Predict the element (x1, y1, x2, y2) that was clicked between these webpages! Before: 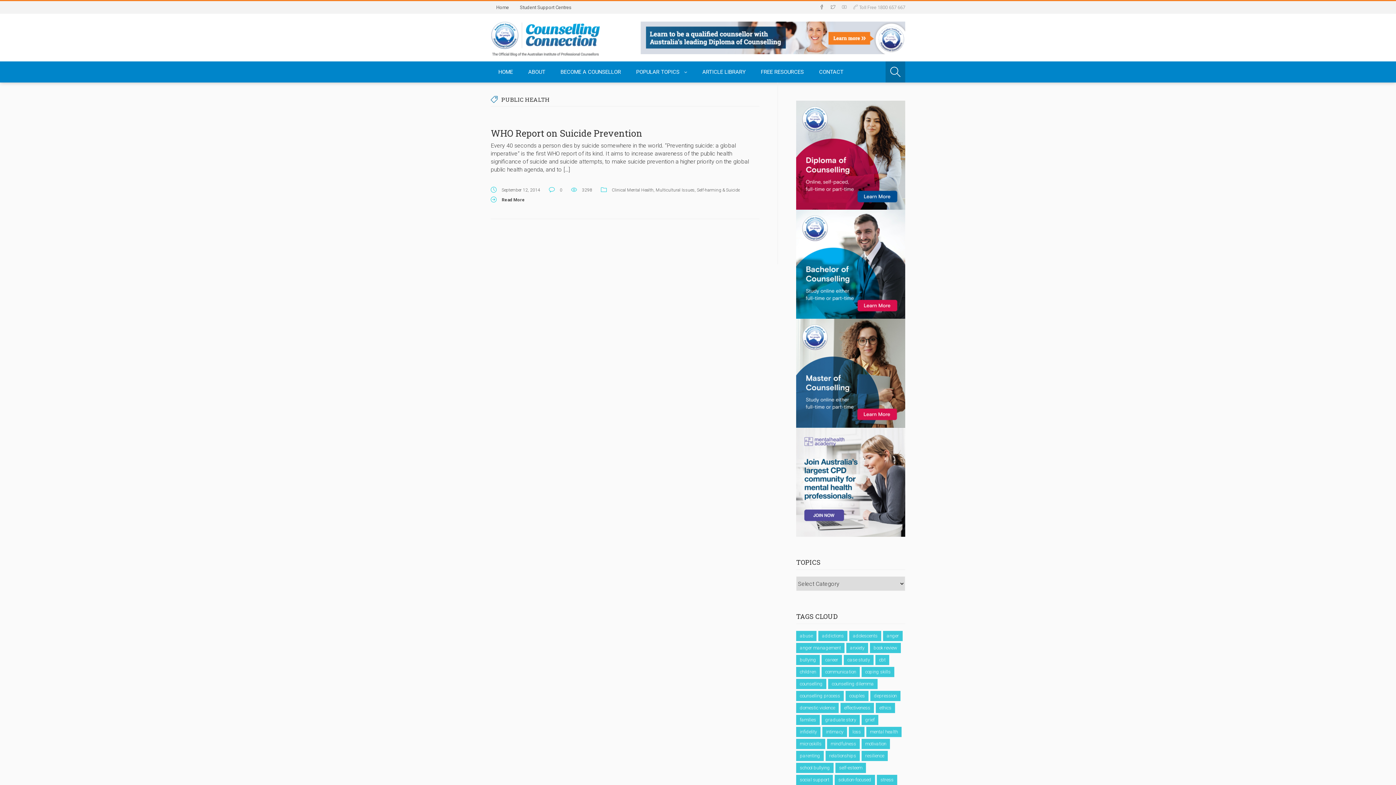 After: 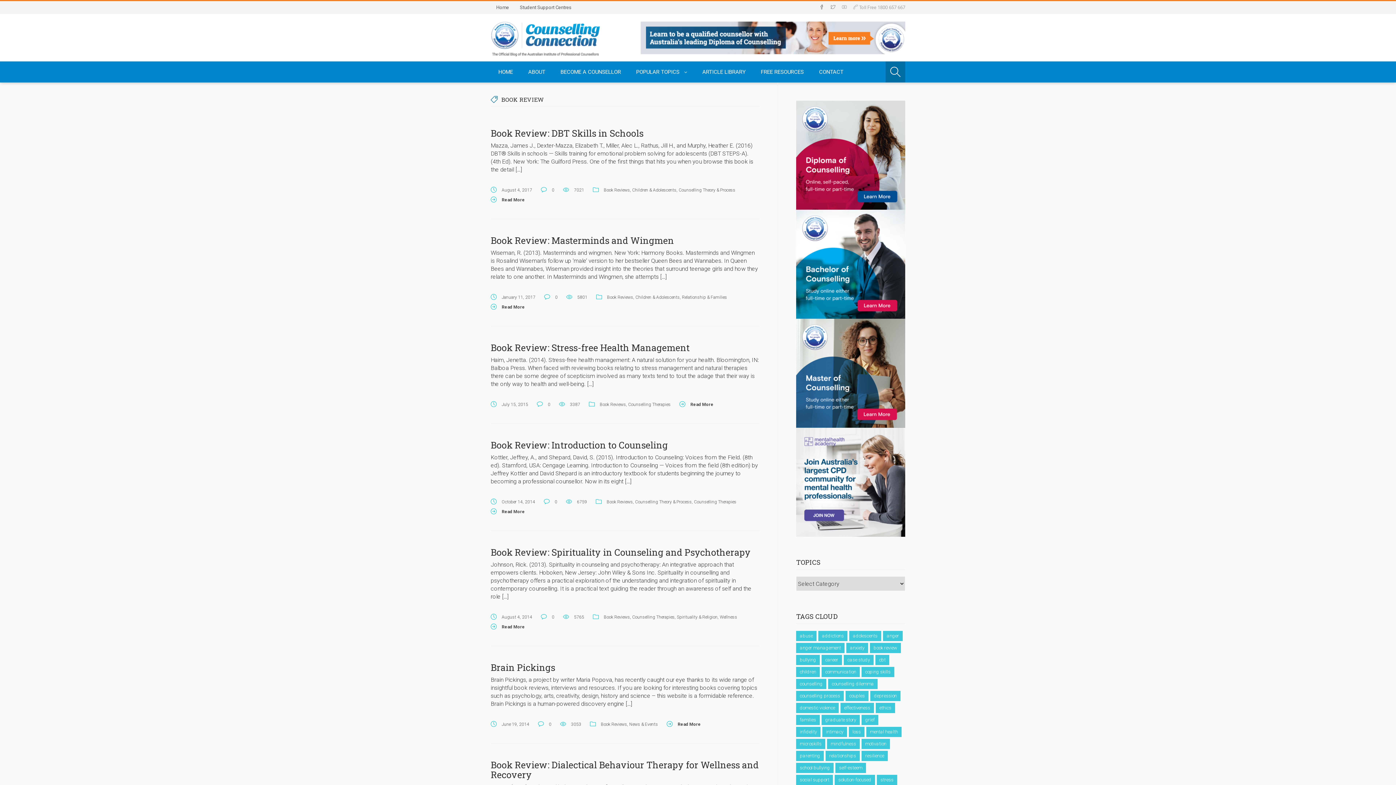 Action: bbox: (870, 643, 901, 653) label: Book Review (20 items)